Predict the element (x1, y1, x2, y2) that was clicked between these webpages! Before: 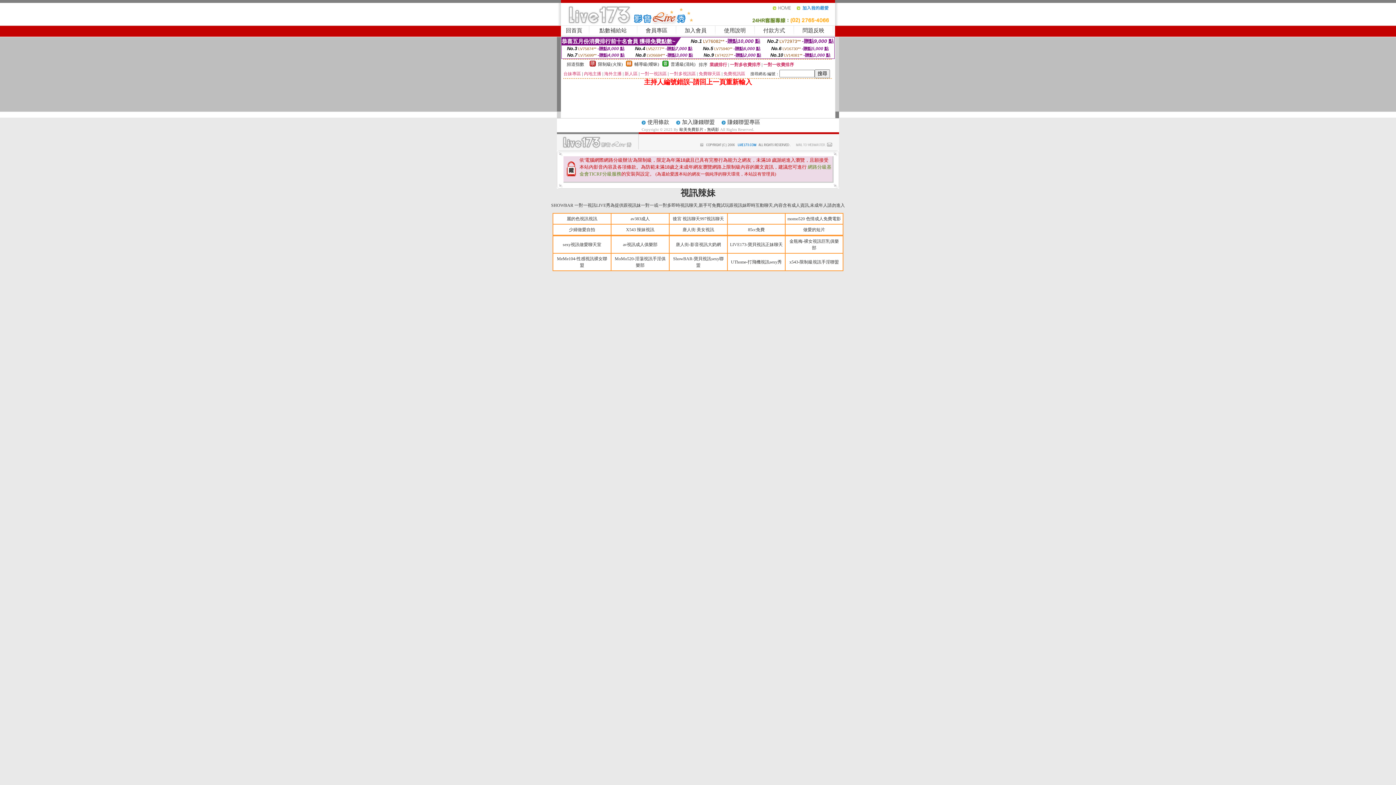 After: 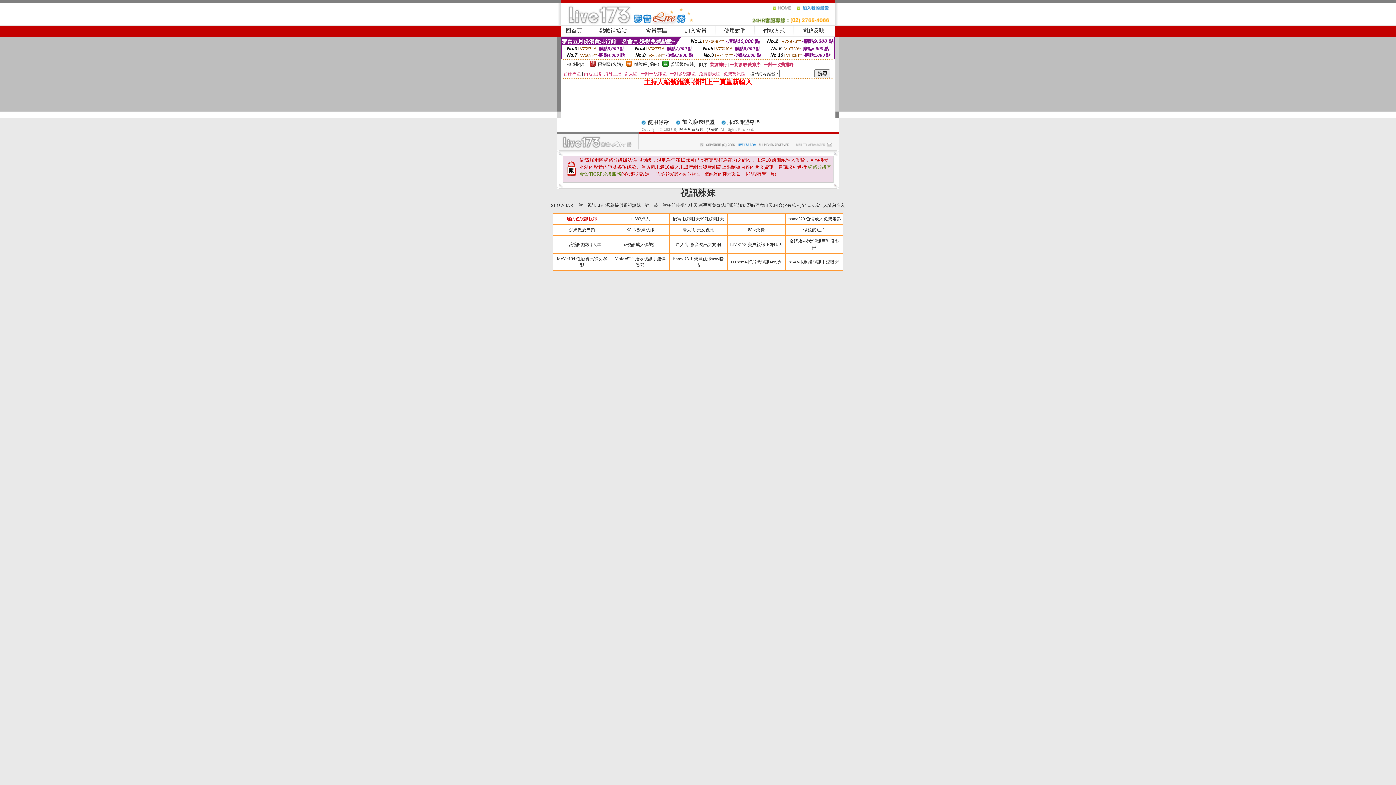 Action: label: 麗的色視訊視訊 bbox: (566, 216, 597, 221)